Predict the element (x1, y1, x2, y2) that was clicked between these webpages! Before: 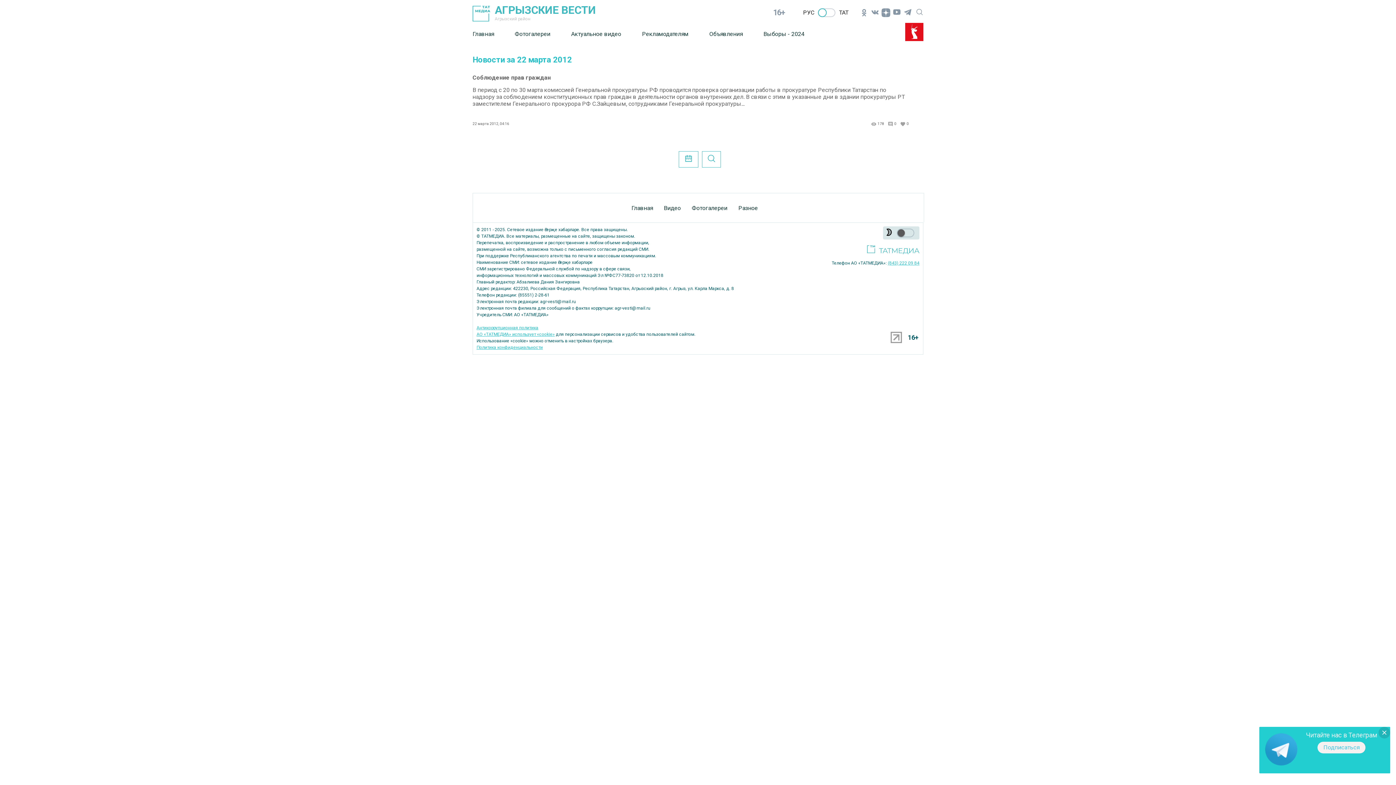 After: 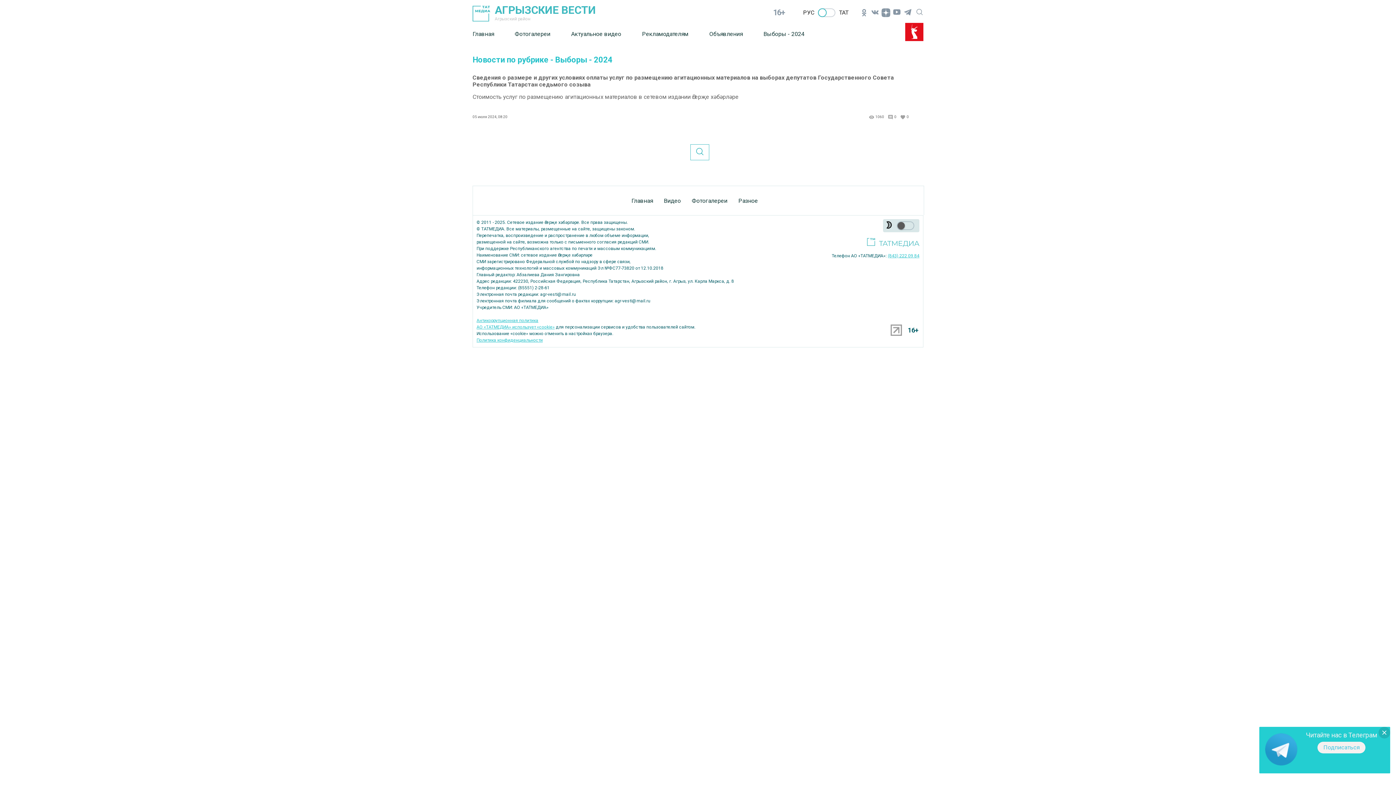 Action: label: Выборы - 2024 bbox: (763, 25, 804, 42)